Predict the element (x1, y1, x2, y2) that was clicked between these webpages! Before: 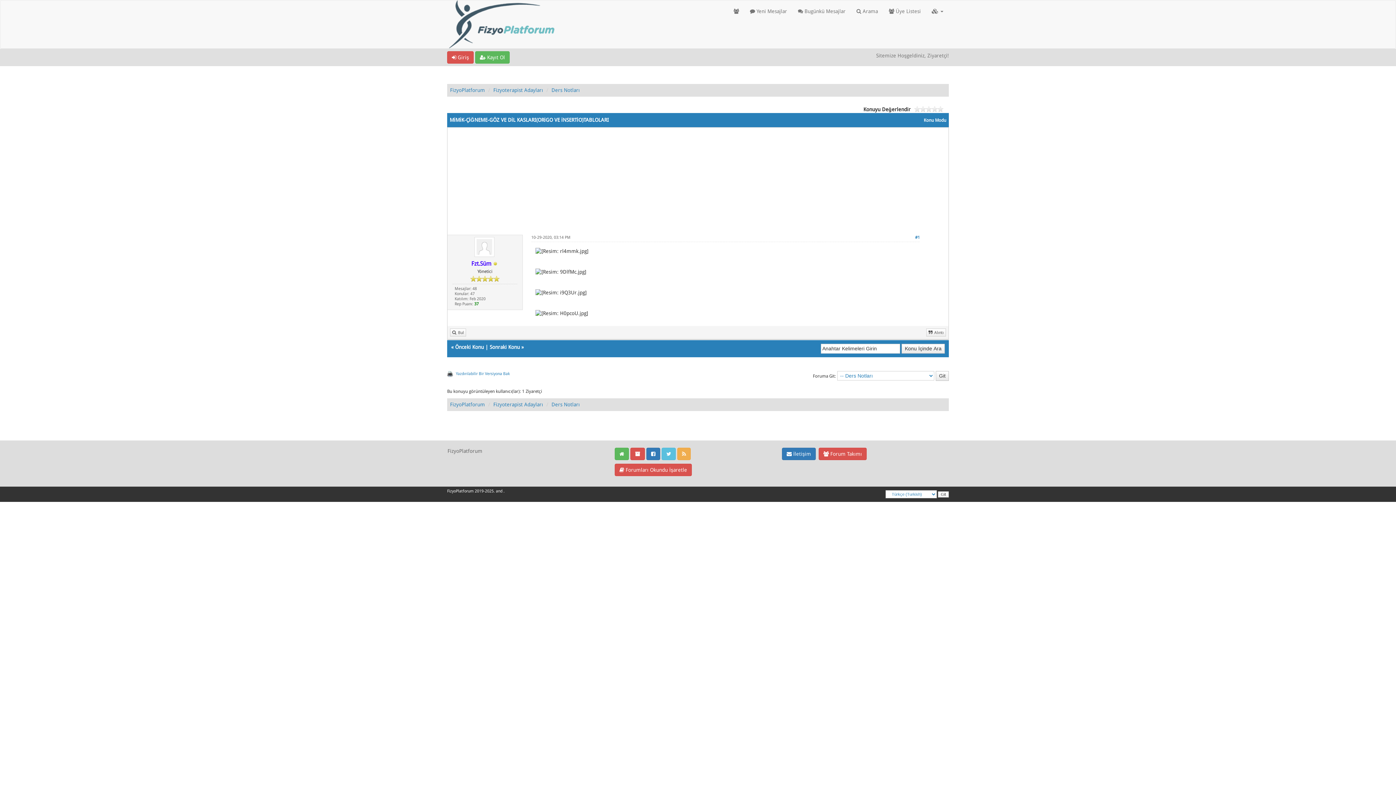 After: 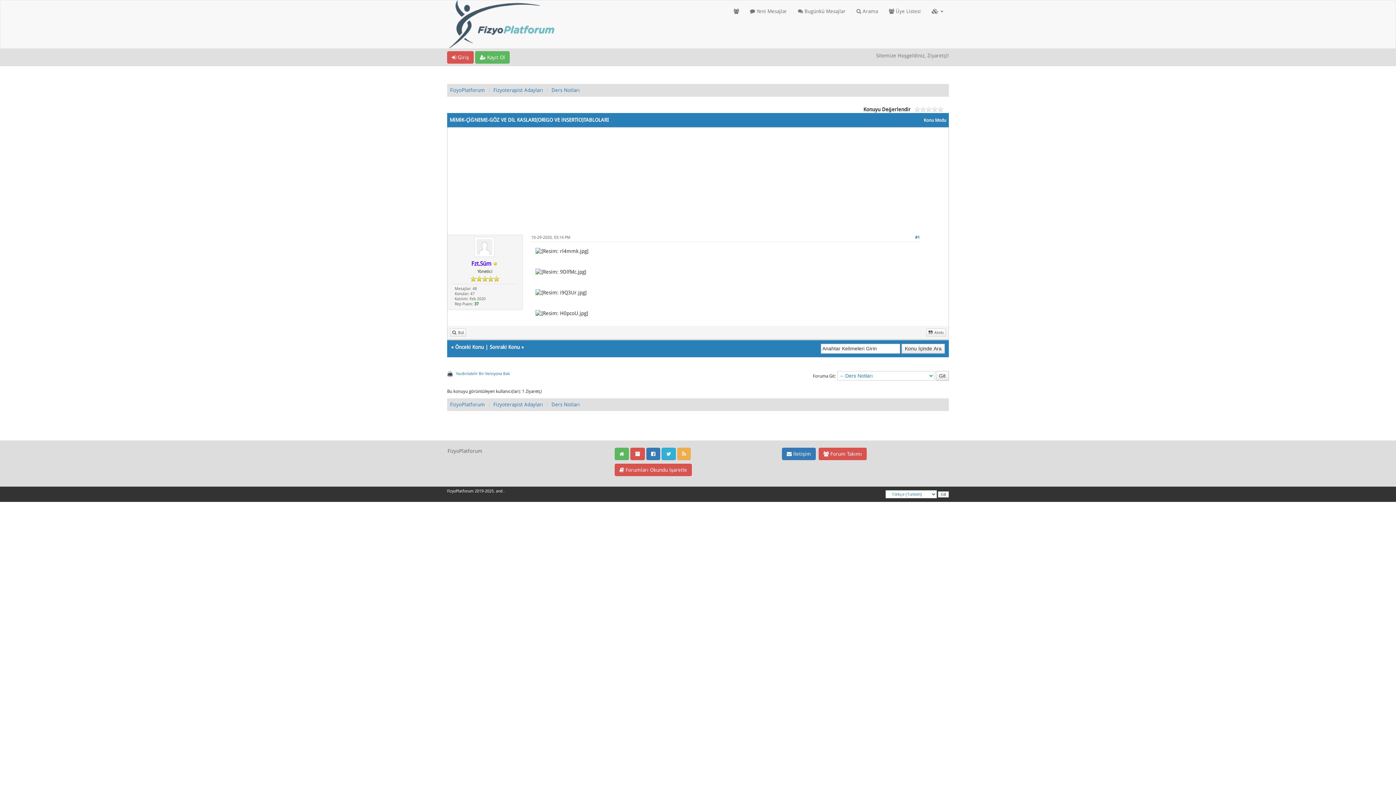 Action: bbox: (661, 448, 676, 460)